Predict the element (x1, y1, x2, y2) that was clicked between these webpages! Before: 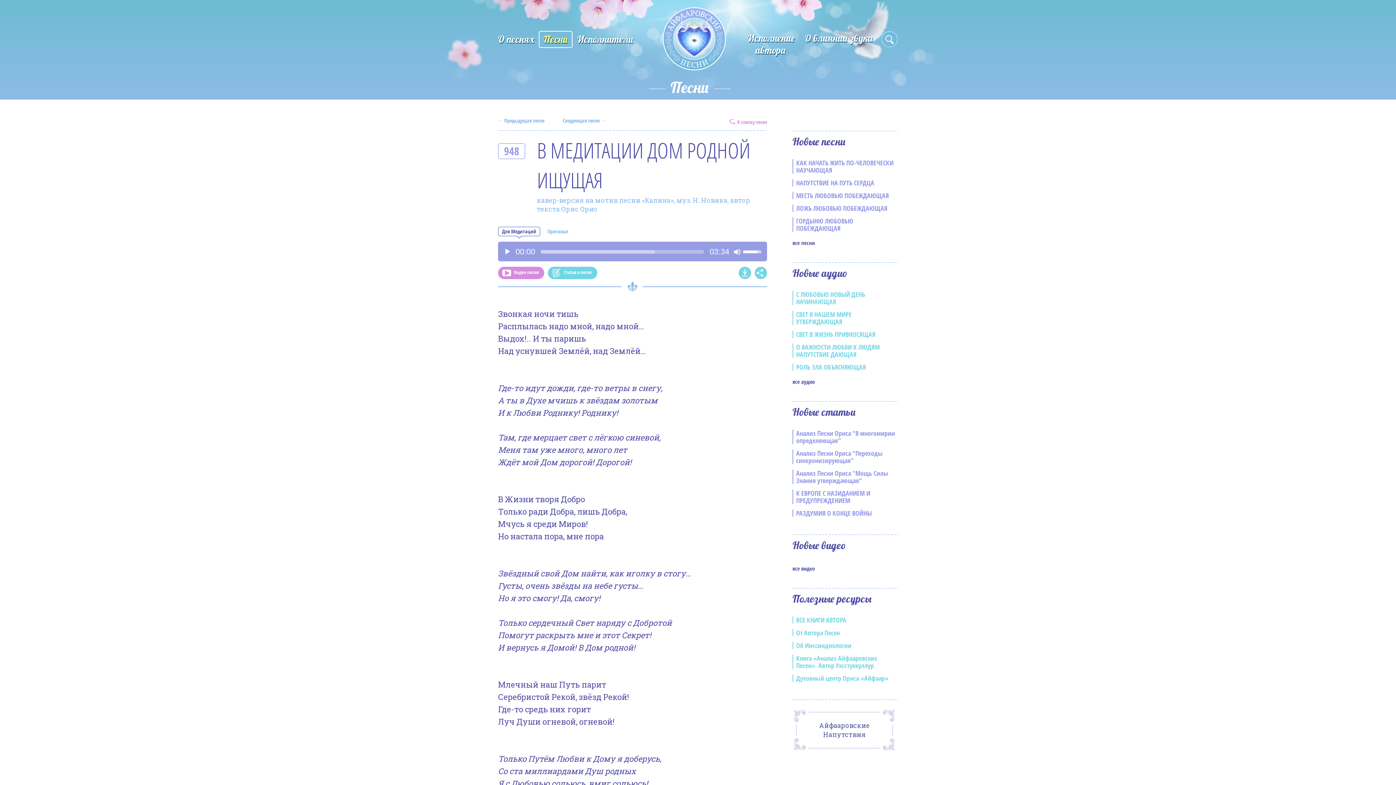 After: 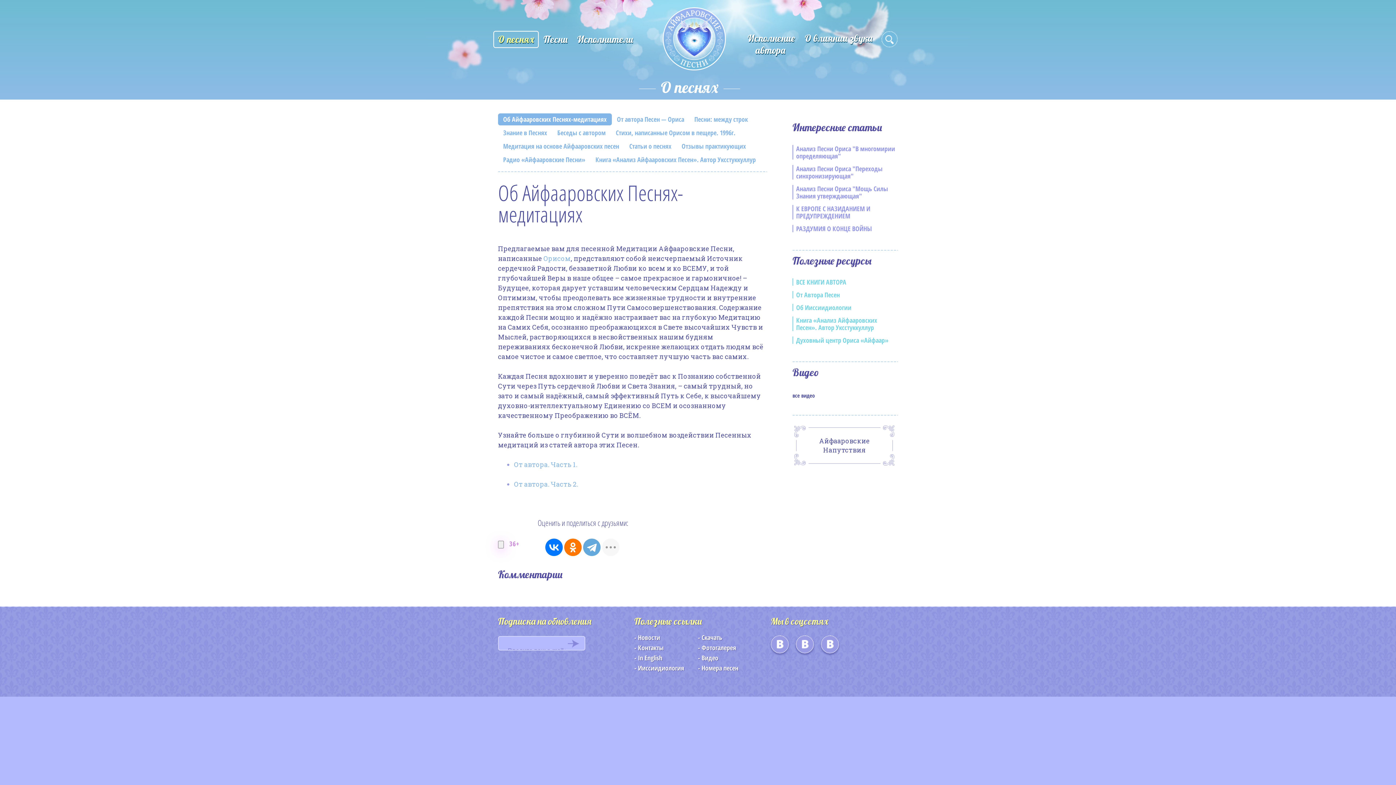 Action: bbox: (792, 629, 898, 636) label: От Автора Песен